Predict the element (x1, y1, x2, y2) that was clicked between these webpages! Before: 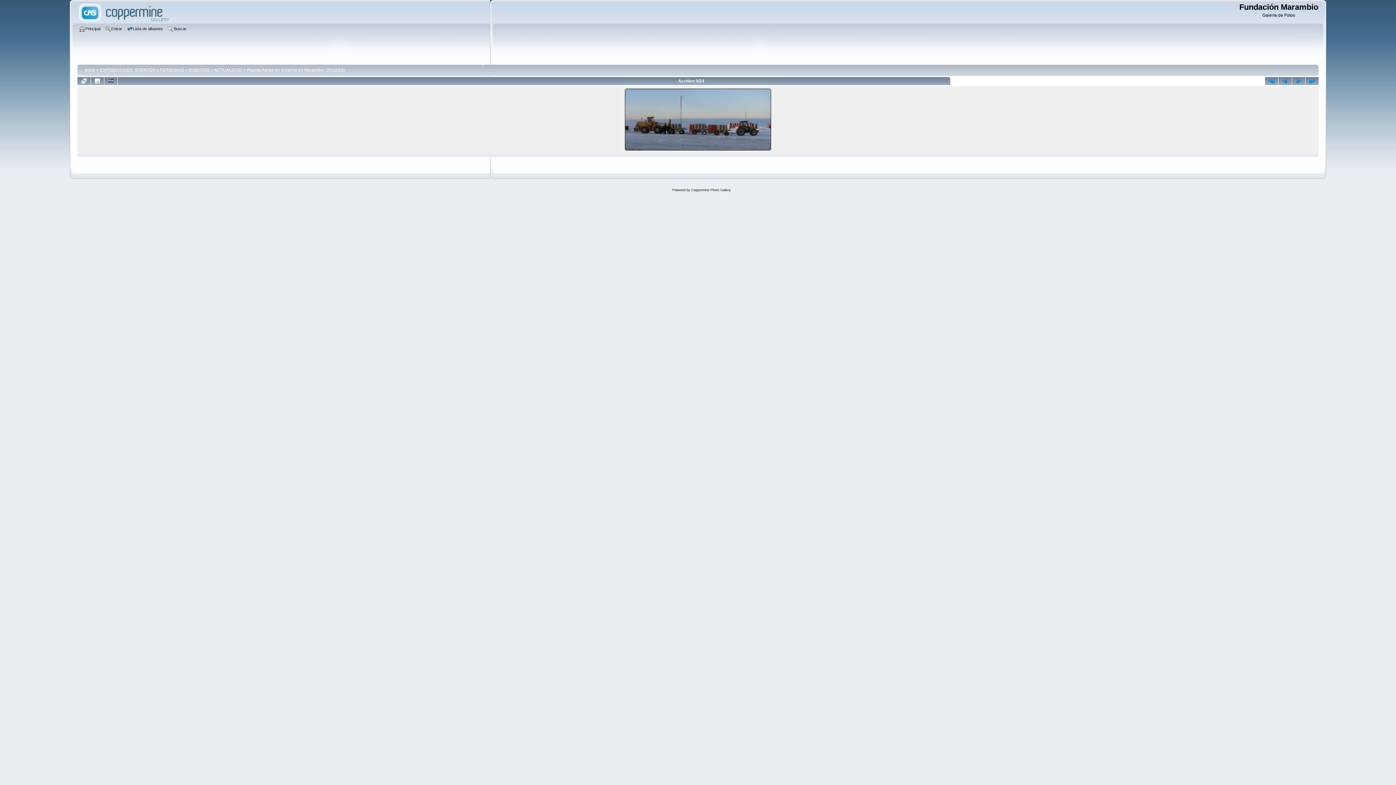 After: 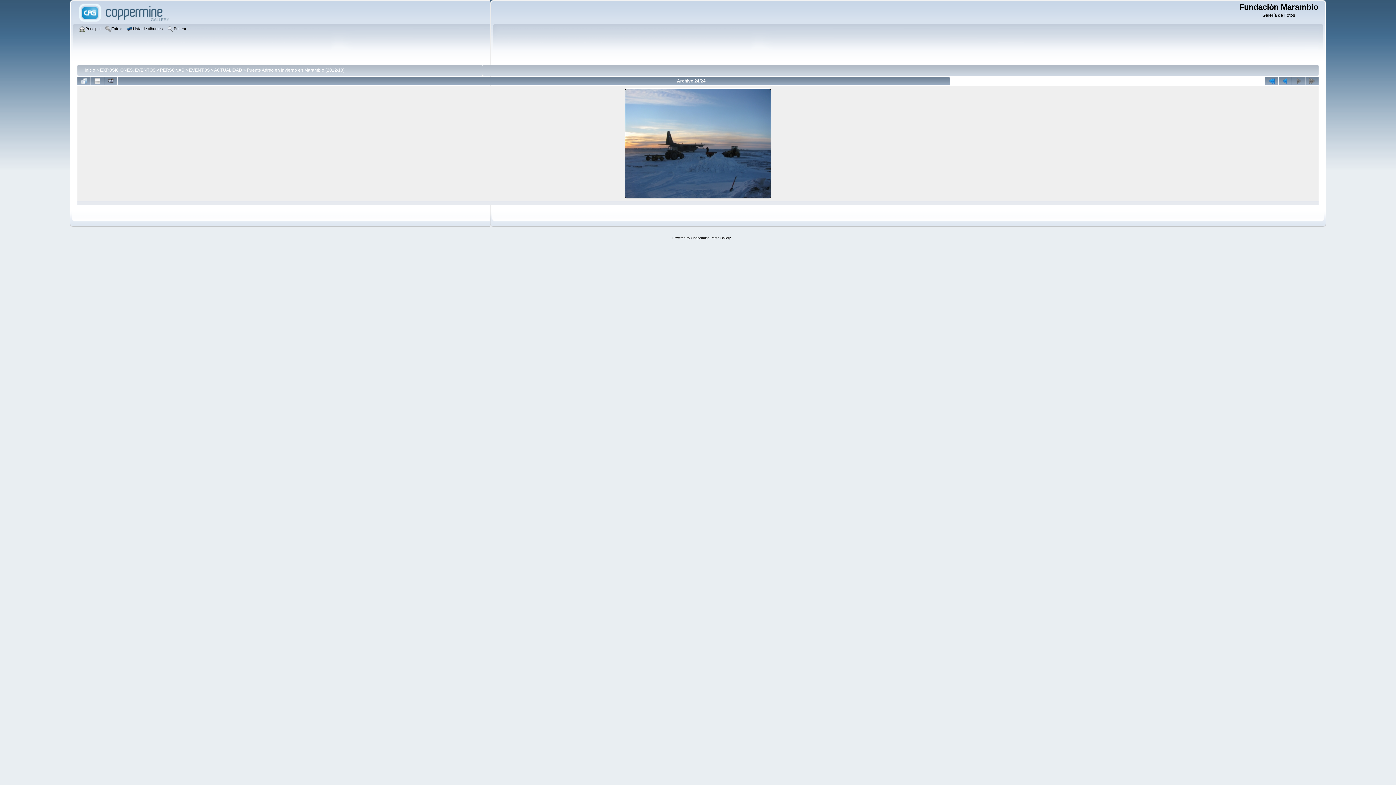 Action: bbox: (1305, 77, 1318, 85)